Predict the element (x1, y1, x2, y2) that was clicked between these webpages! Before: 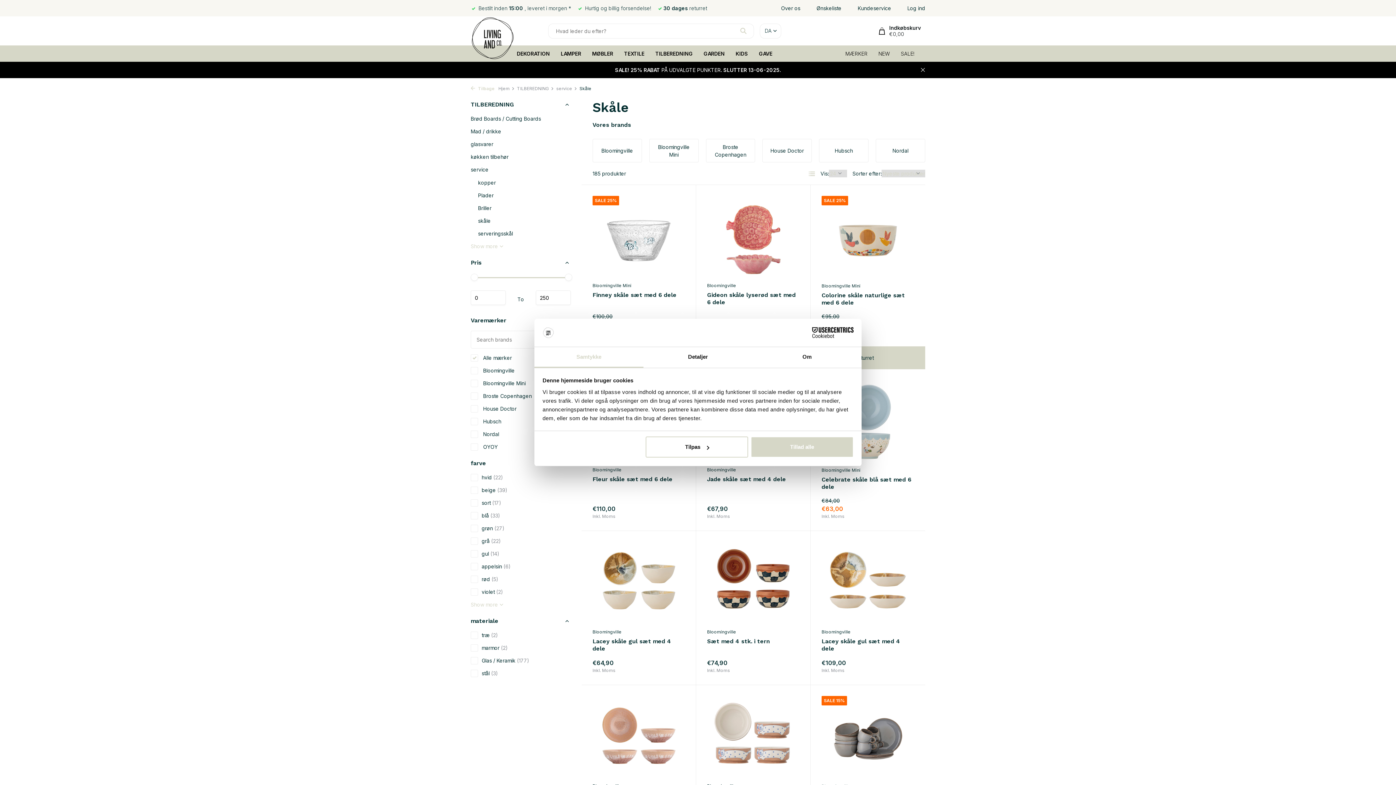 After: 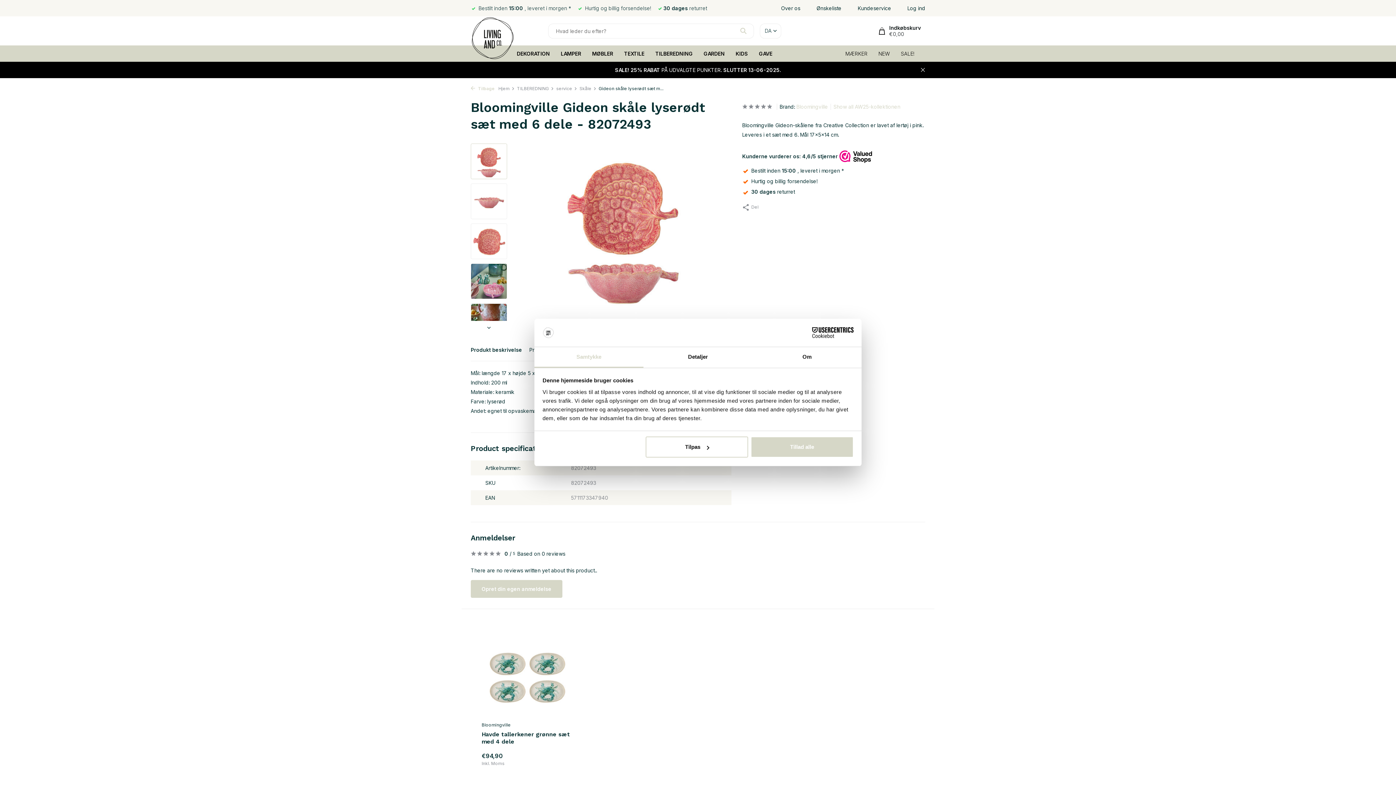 Action: label: Gideon skåle lyserød sæt med 6 dele bbox: (707, 291, 799, 306)